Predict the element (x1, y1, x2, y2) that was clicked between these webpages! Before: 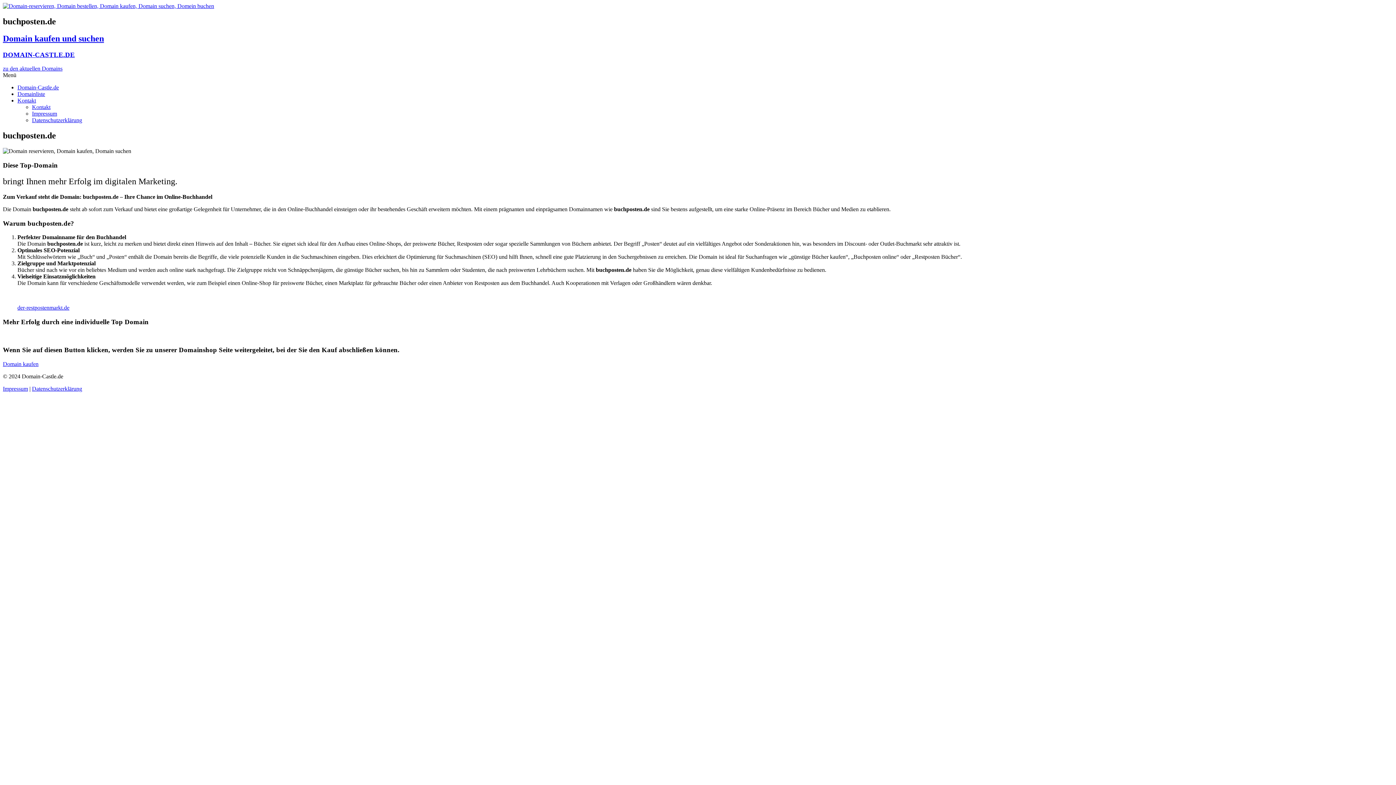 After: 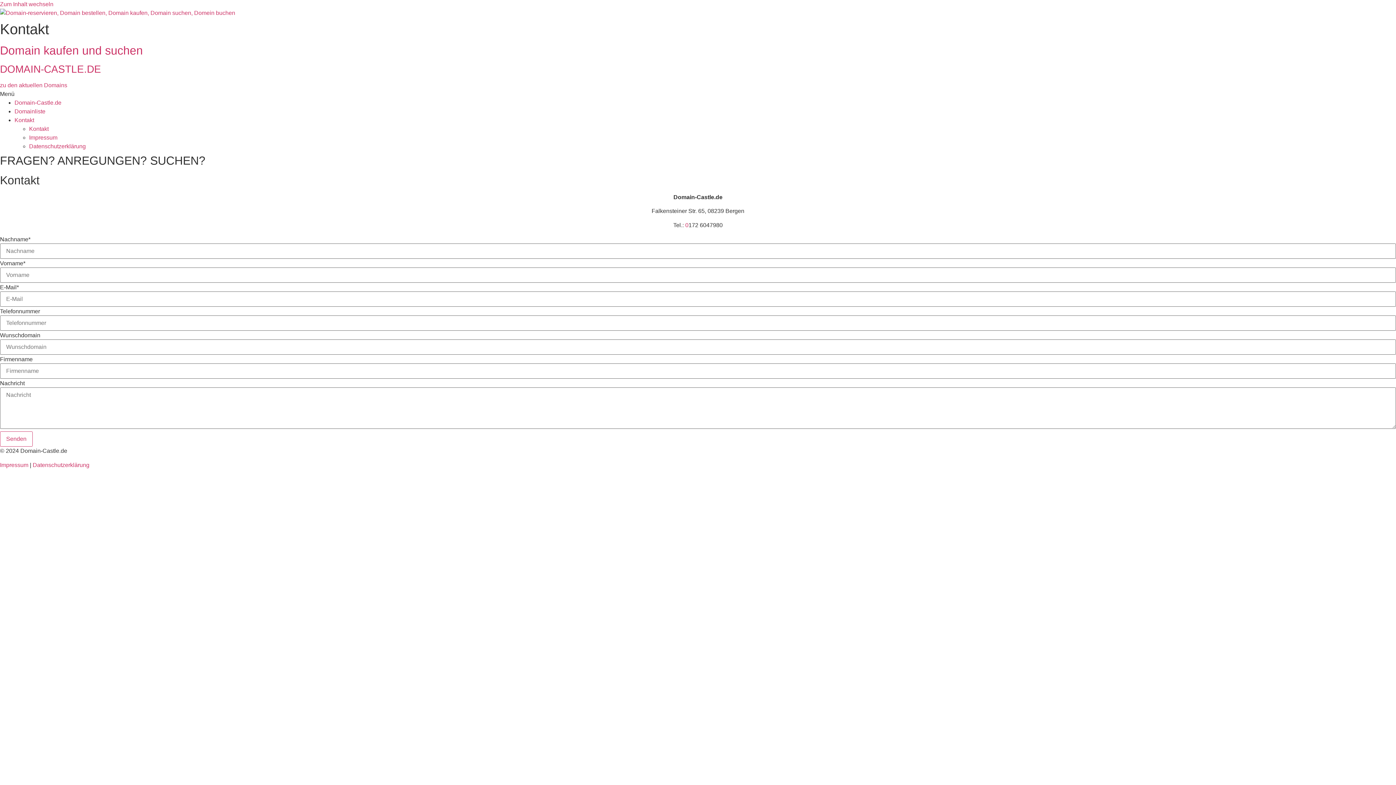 Action: label: Kontakt bbox: (17, 97, 36, 103)